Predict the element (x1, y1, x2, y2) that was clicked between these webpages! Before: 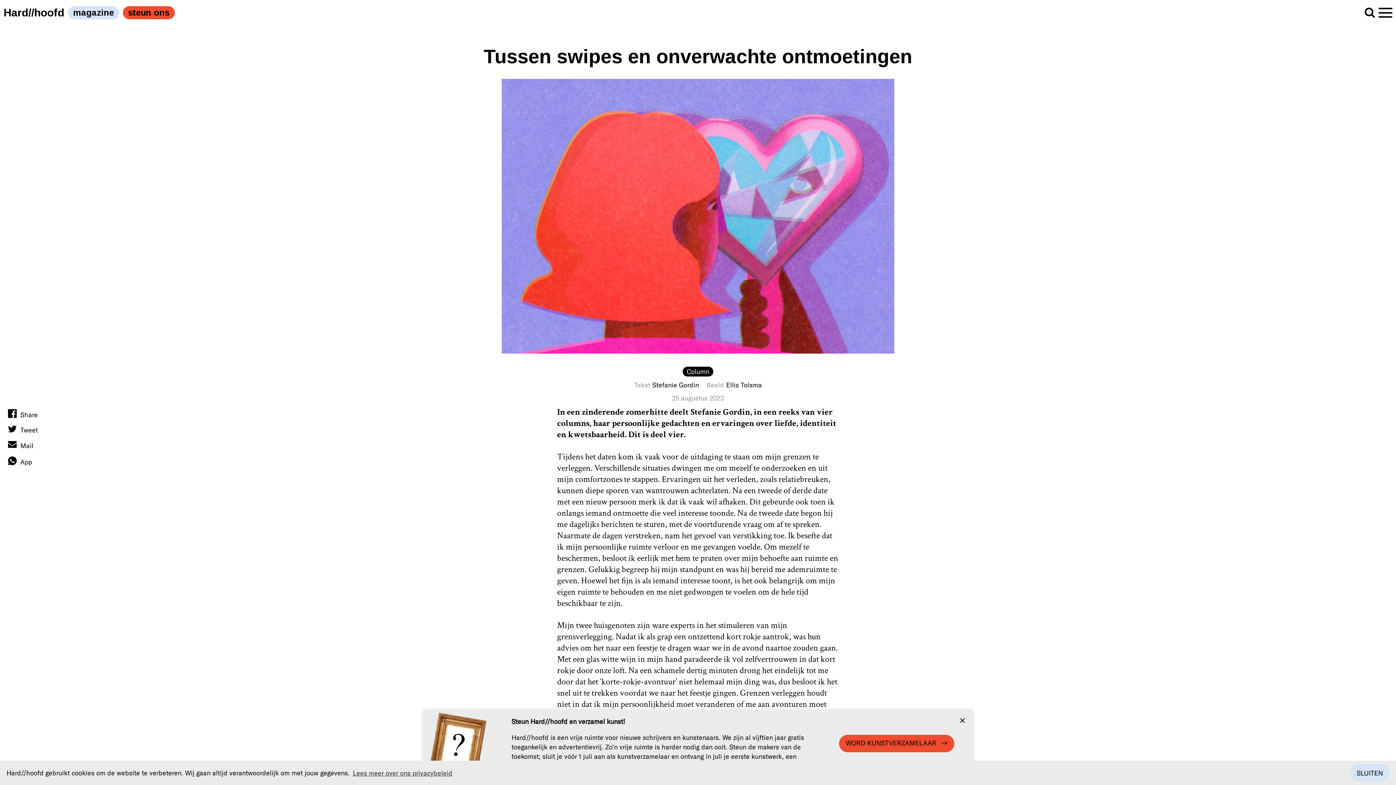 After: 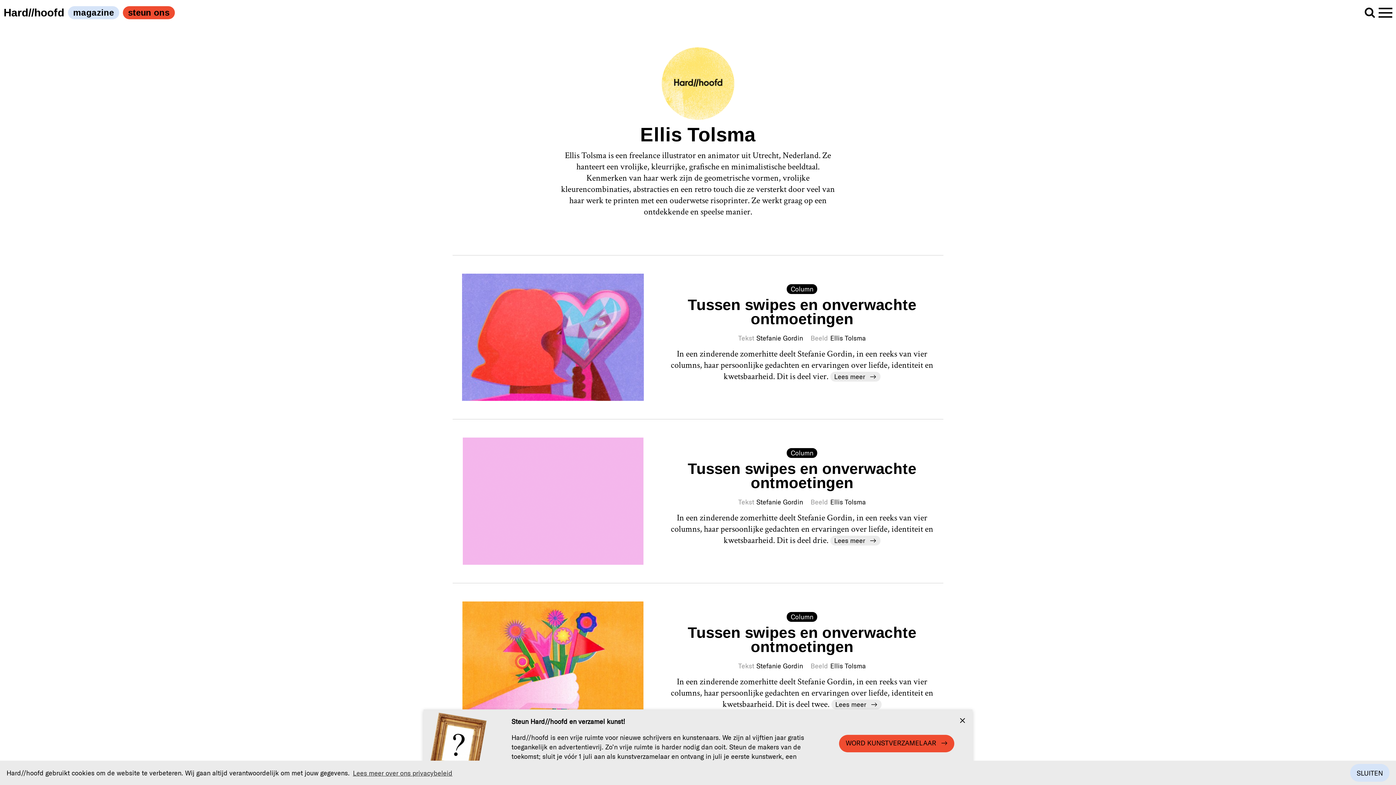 Action: label: Ellis Tolsma bbox: (726, 381, 762, 389)